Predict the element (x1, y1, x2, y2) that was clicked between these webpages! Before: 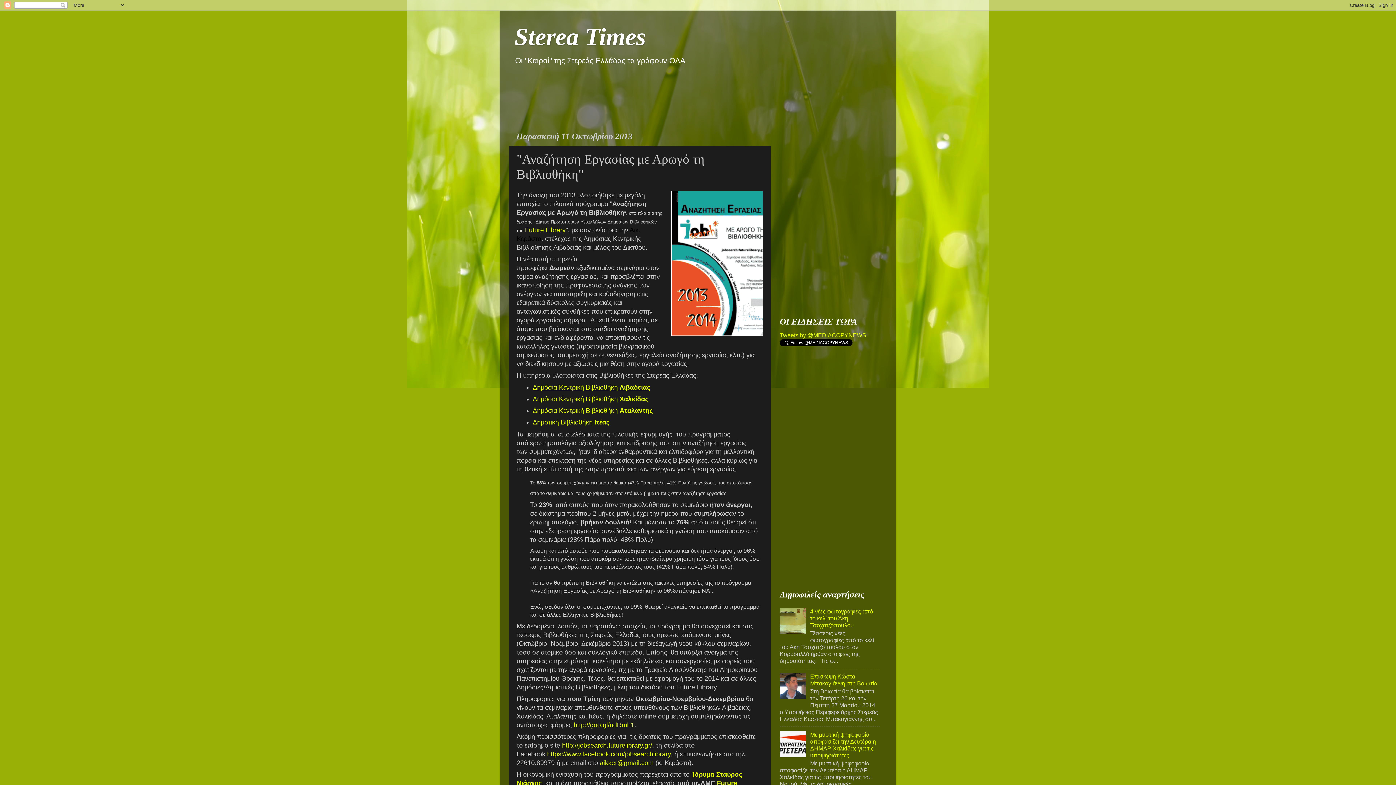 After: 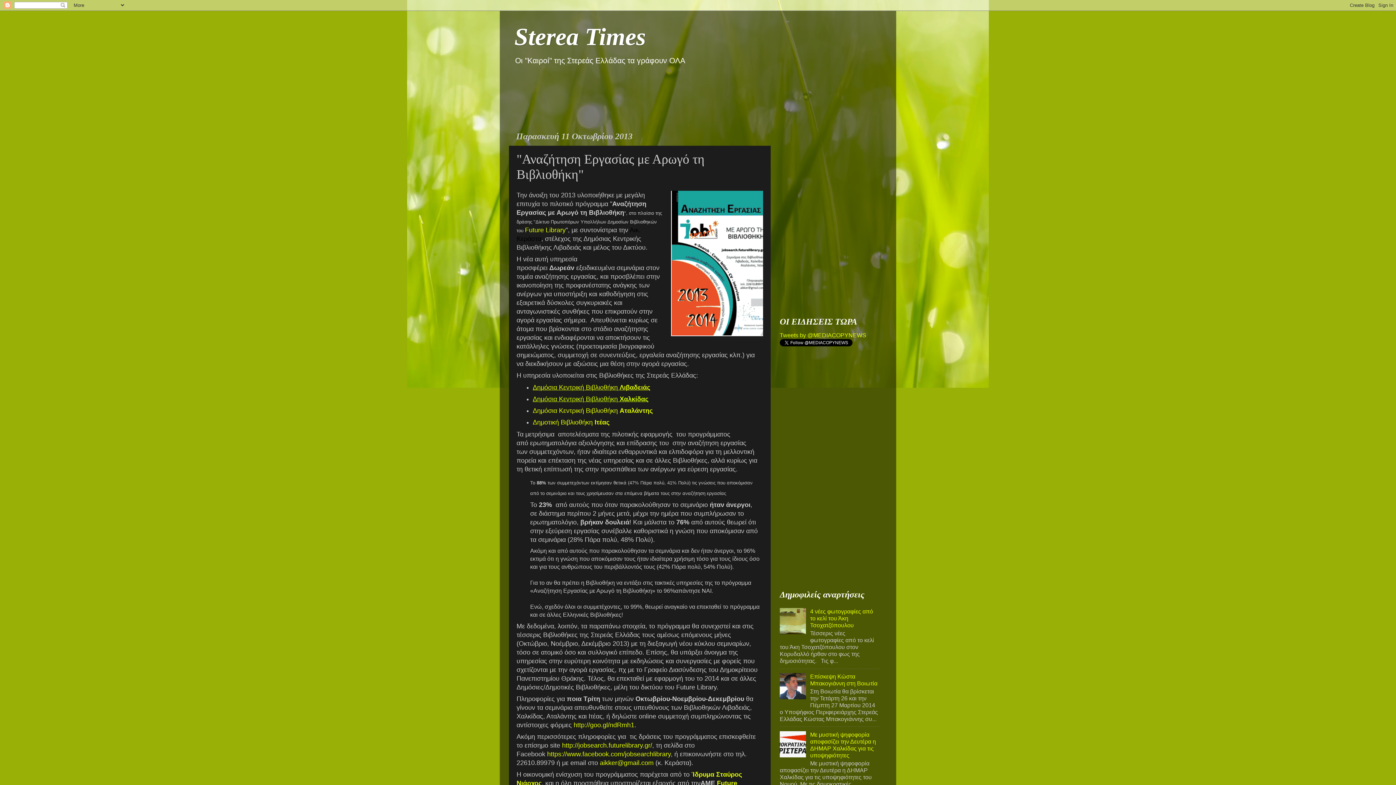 Action: label: Δημόσια Κεντρική Βιβλιοθήκη Χαλκίδας bbox: (532, 395, 648, 402)